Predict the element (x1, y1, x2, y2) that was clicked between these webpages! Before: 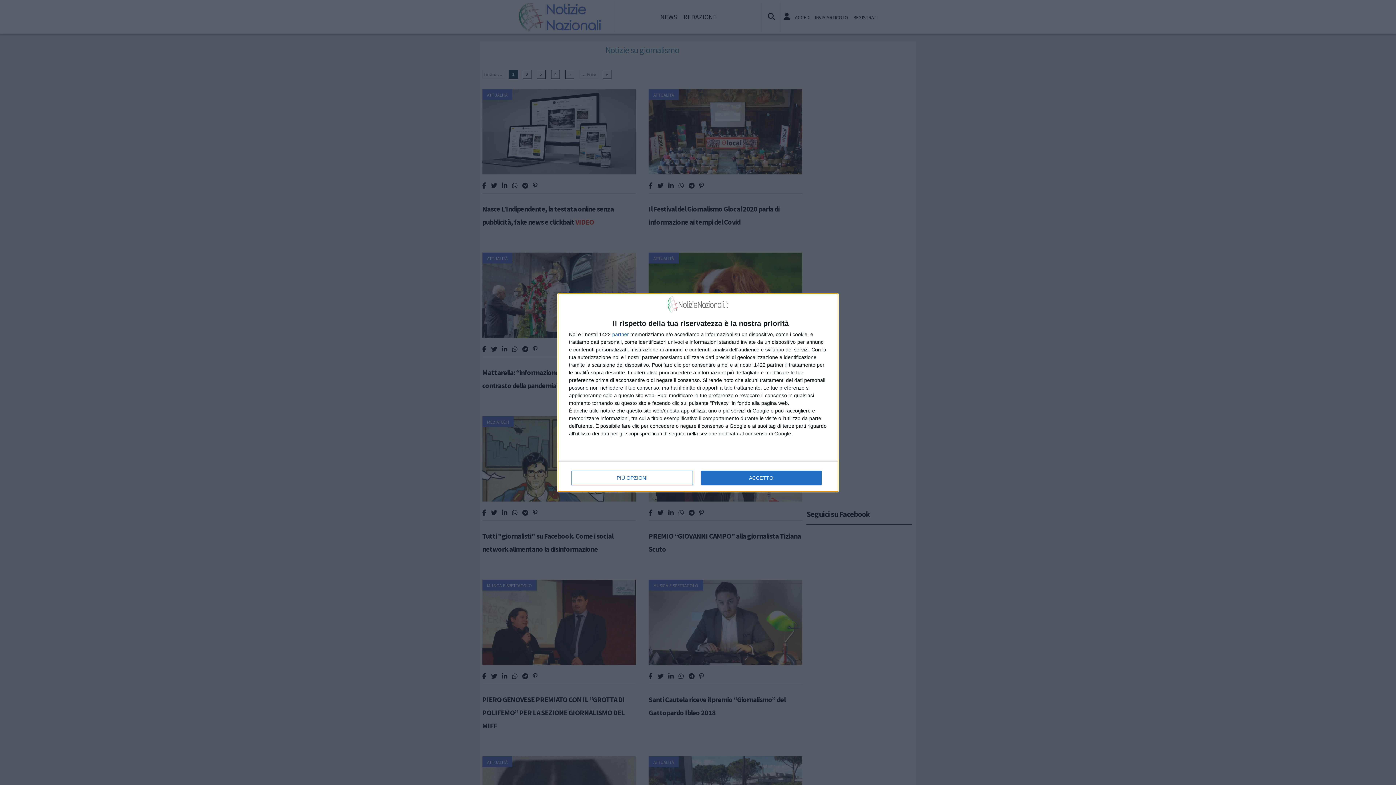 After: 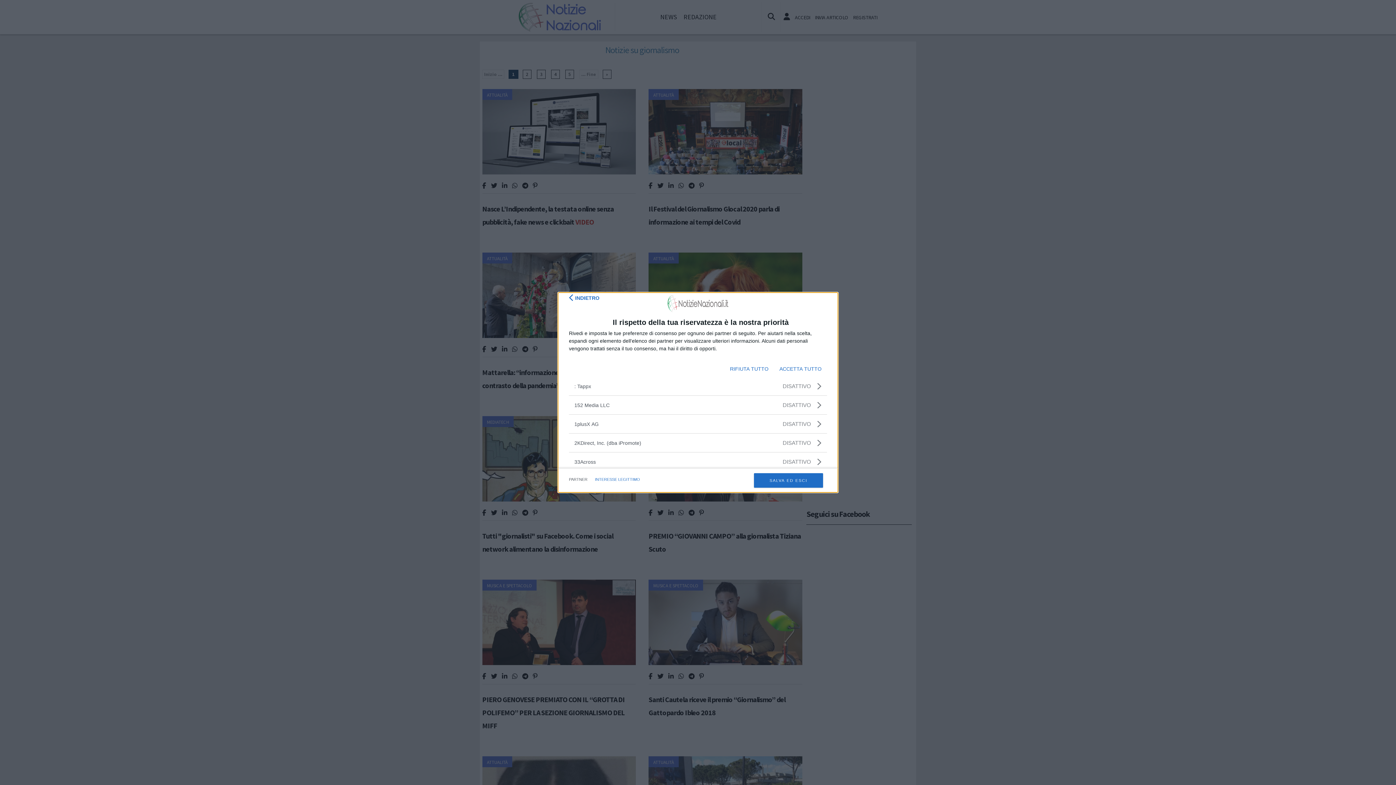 Action: bbox: (612, 331, 629, 336) label: partner